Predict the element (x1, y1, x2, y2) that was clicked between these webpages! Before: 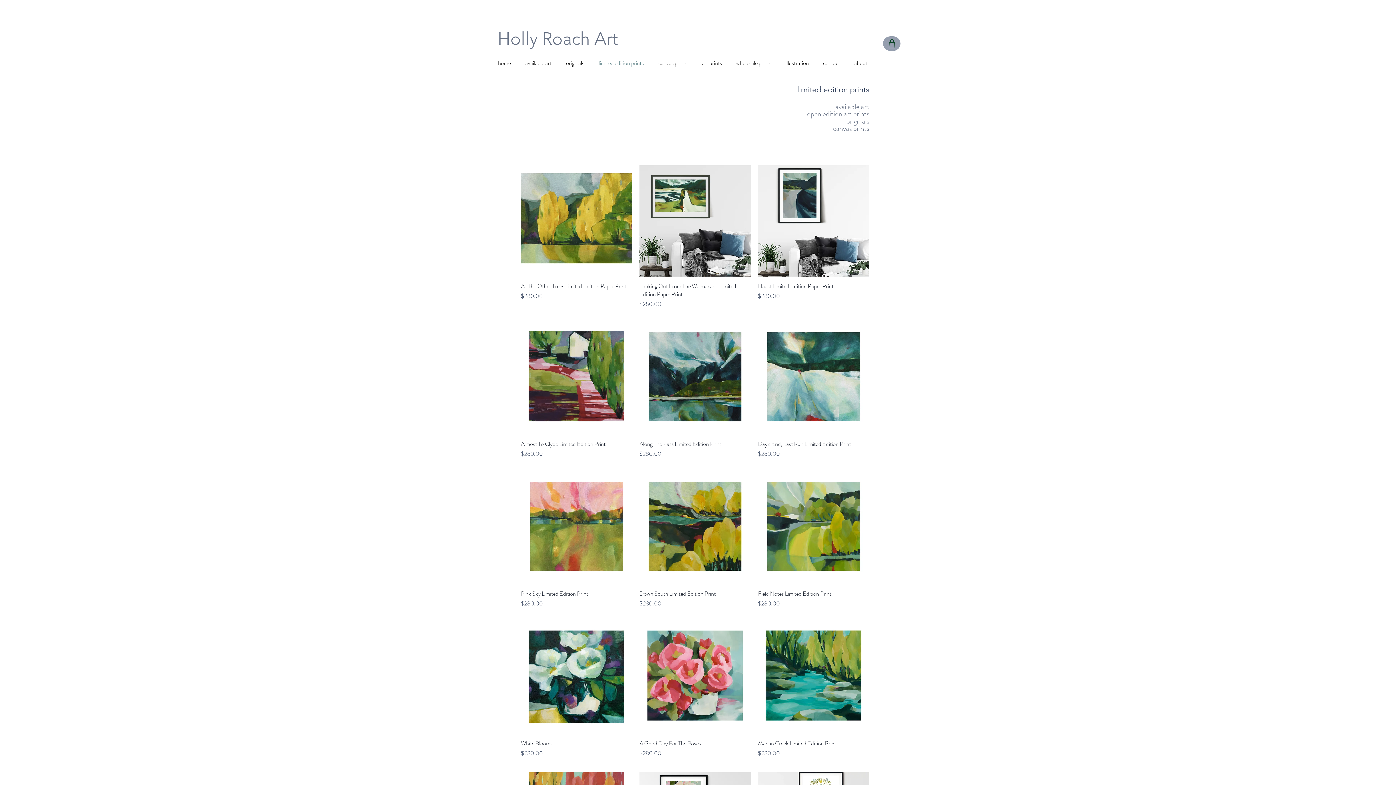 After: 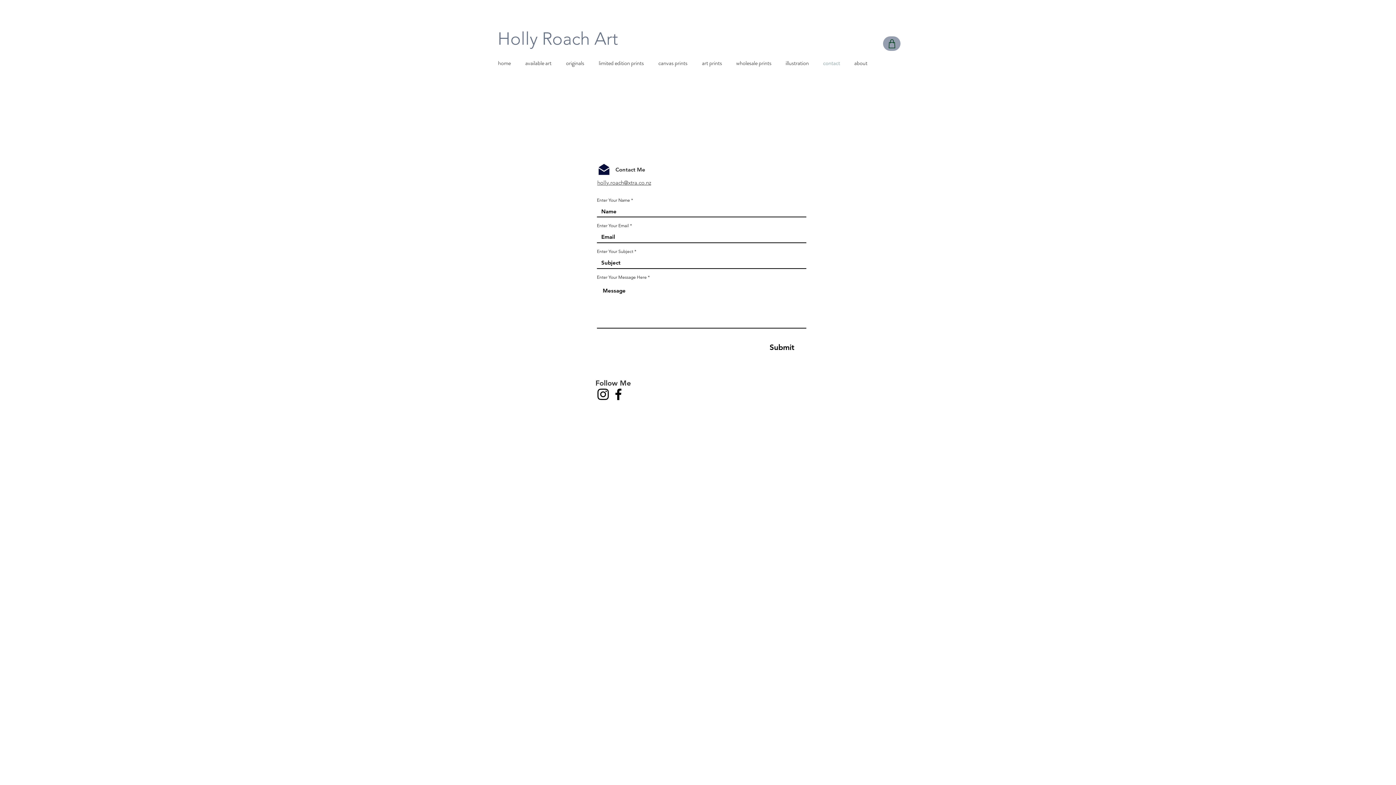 Action: label: contact bbox: (817, 54, 849, 71)